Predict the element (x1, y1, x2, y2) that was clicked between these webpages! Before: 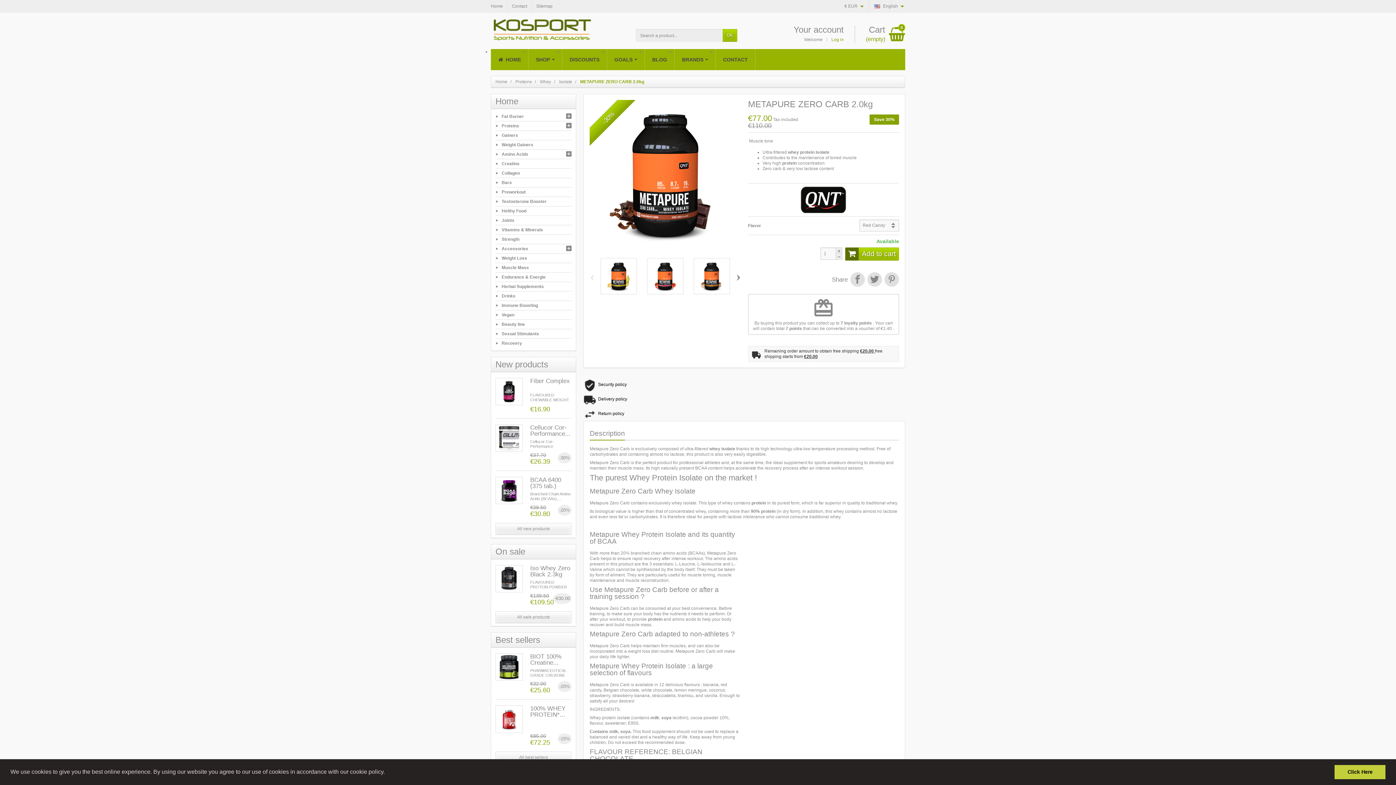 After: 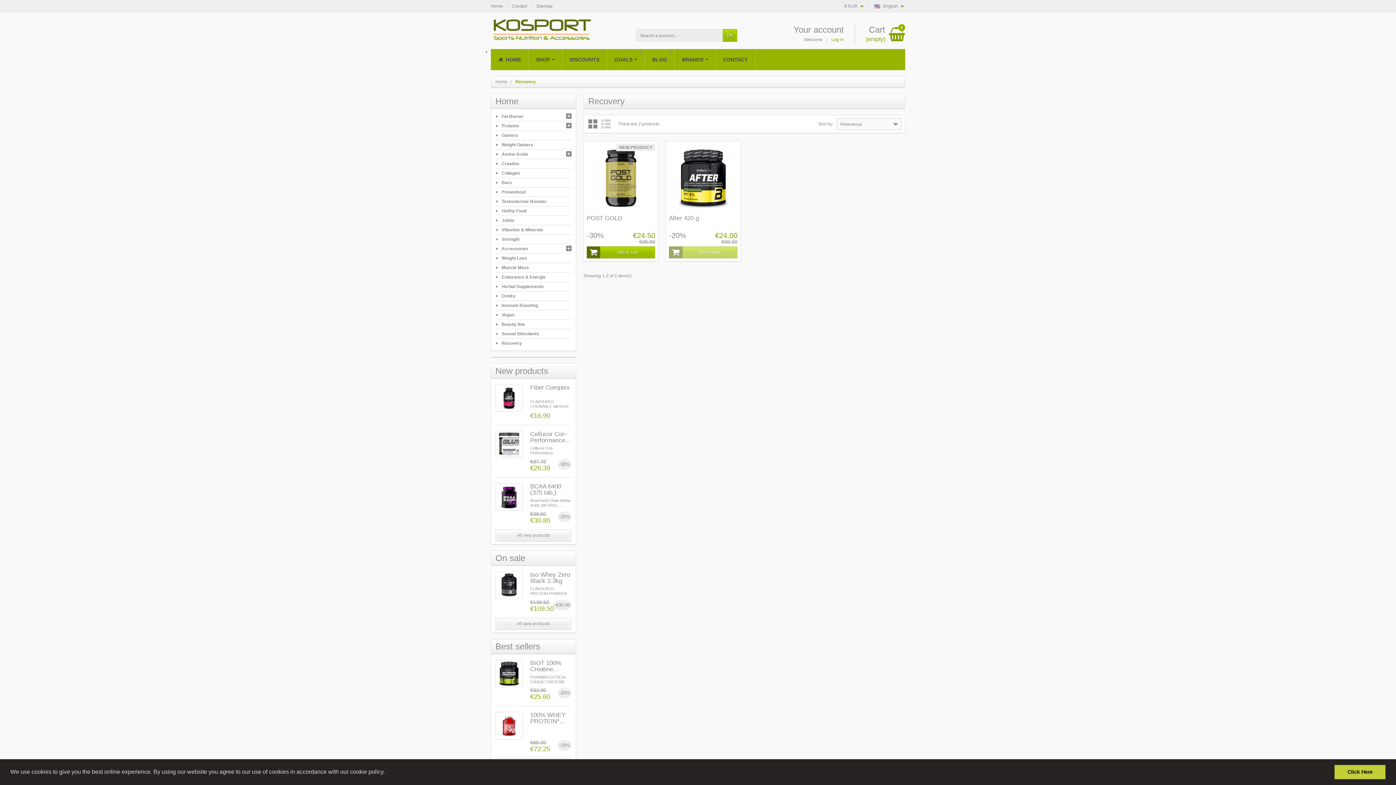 Action: label: Recovery bbox: (501, 340, 522, 346)